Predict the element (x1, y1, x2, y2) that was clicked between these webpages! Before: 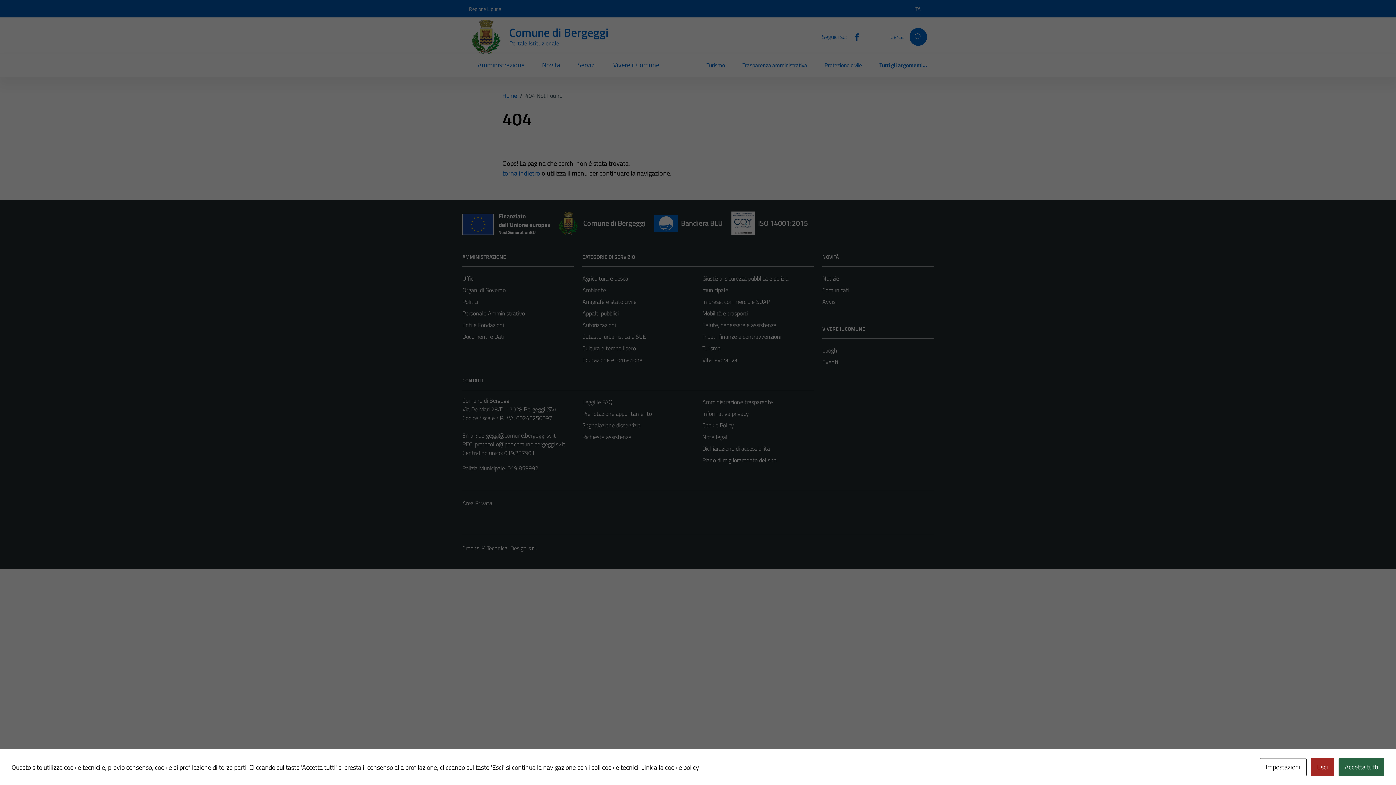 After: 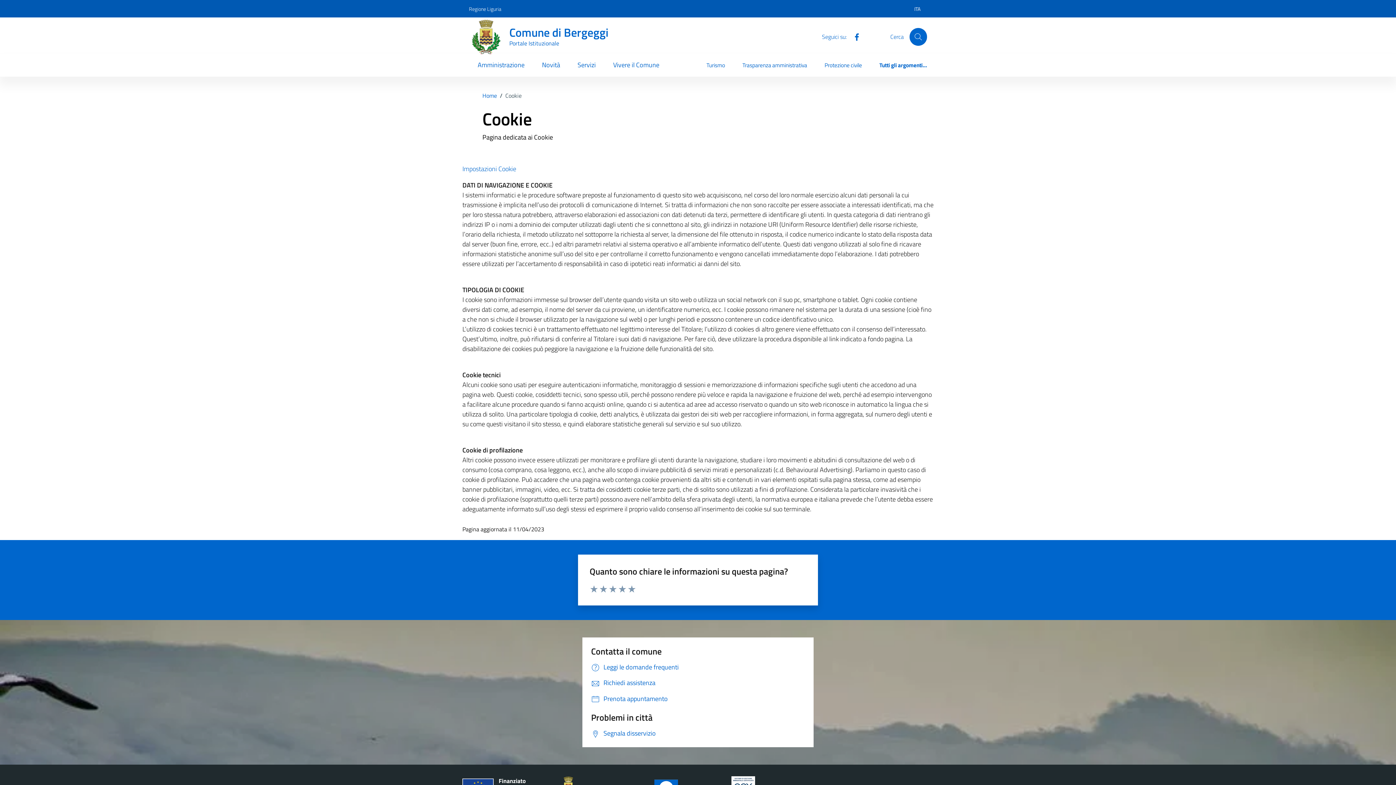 Action: label: Link alla cookie policy bbox: (641, 762, 699, 772)